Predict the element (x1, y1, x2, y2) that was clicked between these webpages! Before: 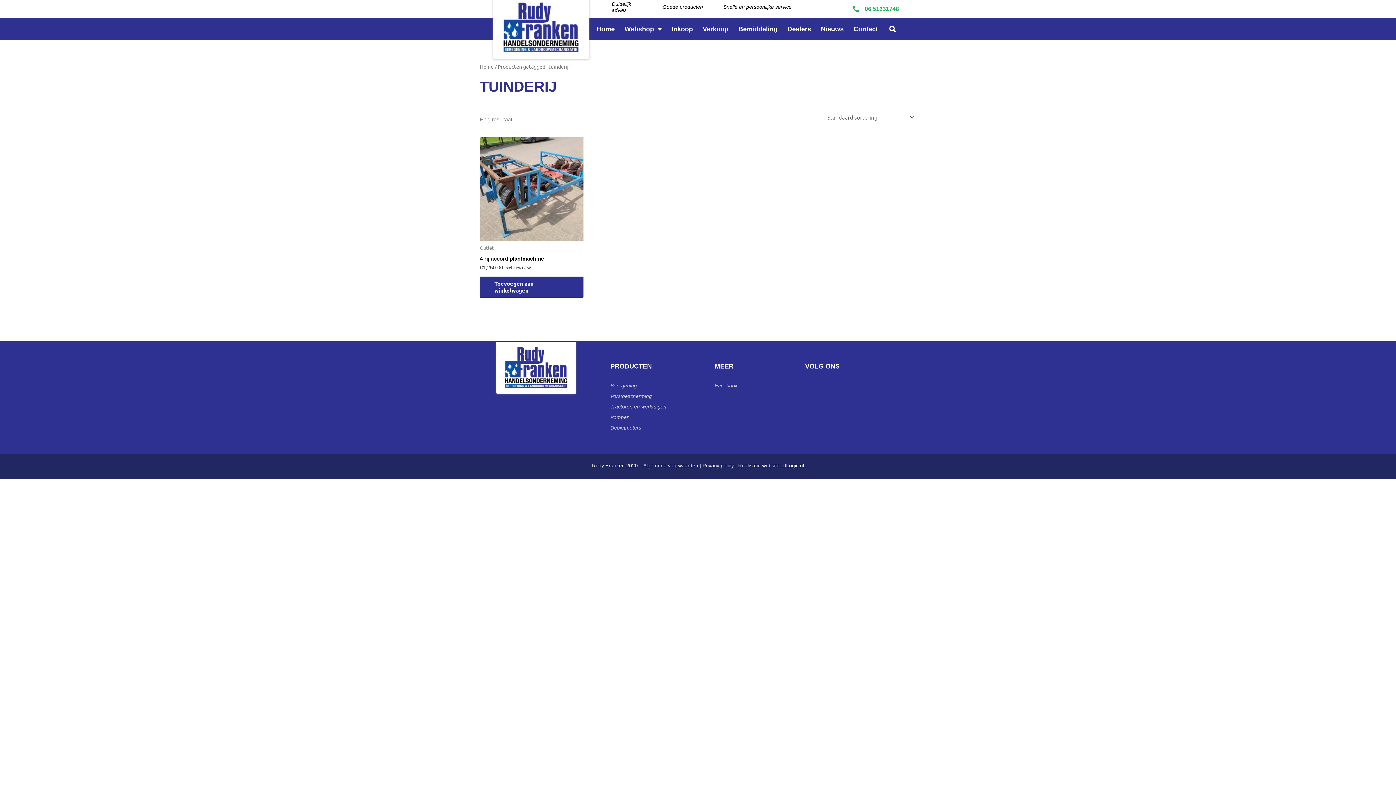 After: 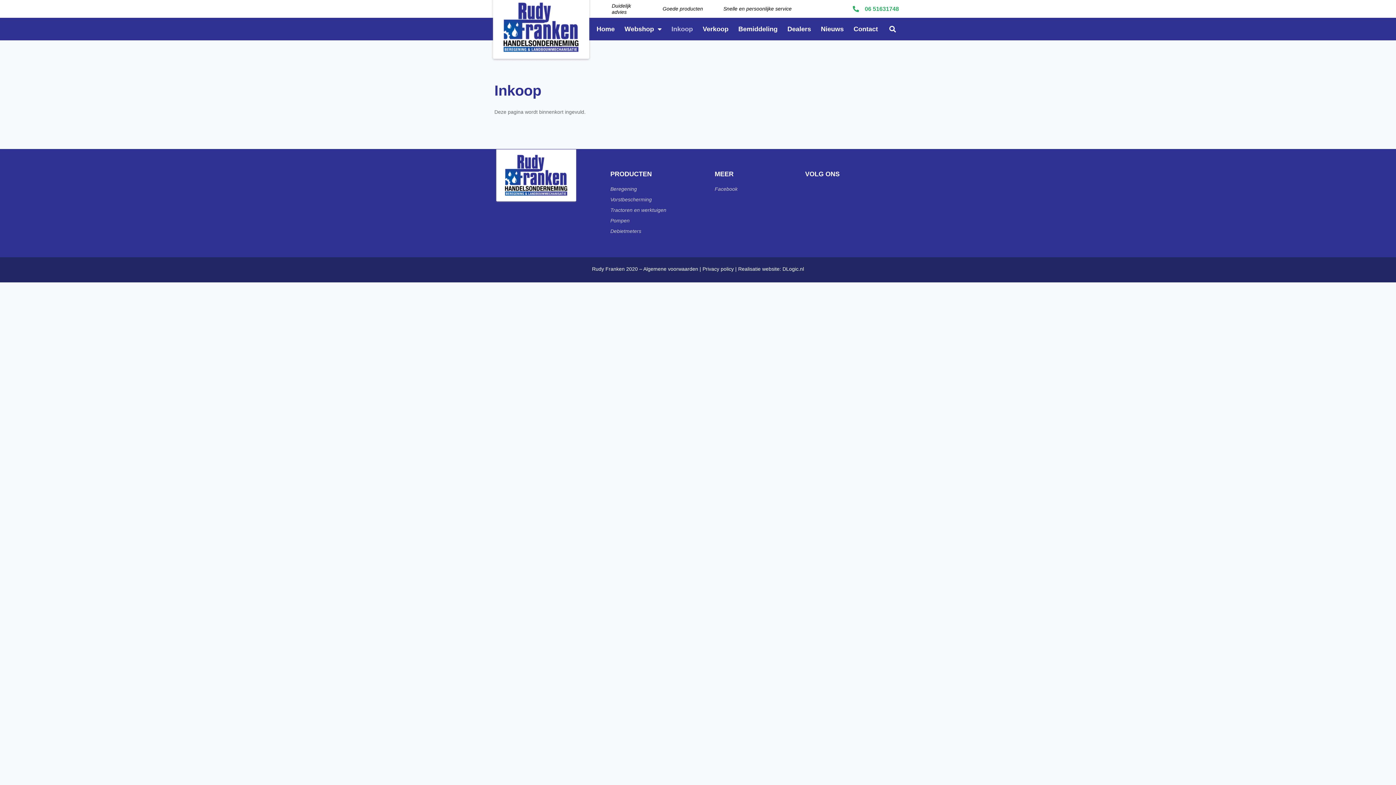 Action: label: Inkoop bbox: (671, 21, 693, 36)